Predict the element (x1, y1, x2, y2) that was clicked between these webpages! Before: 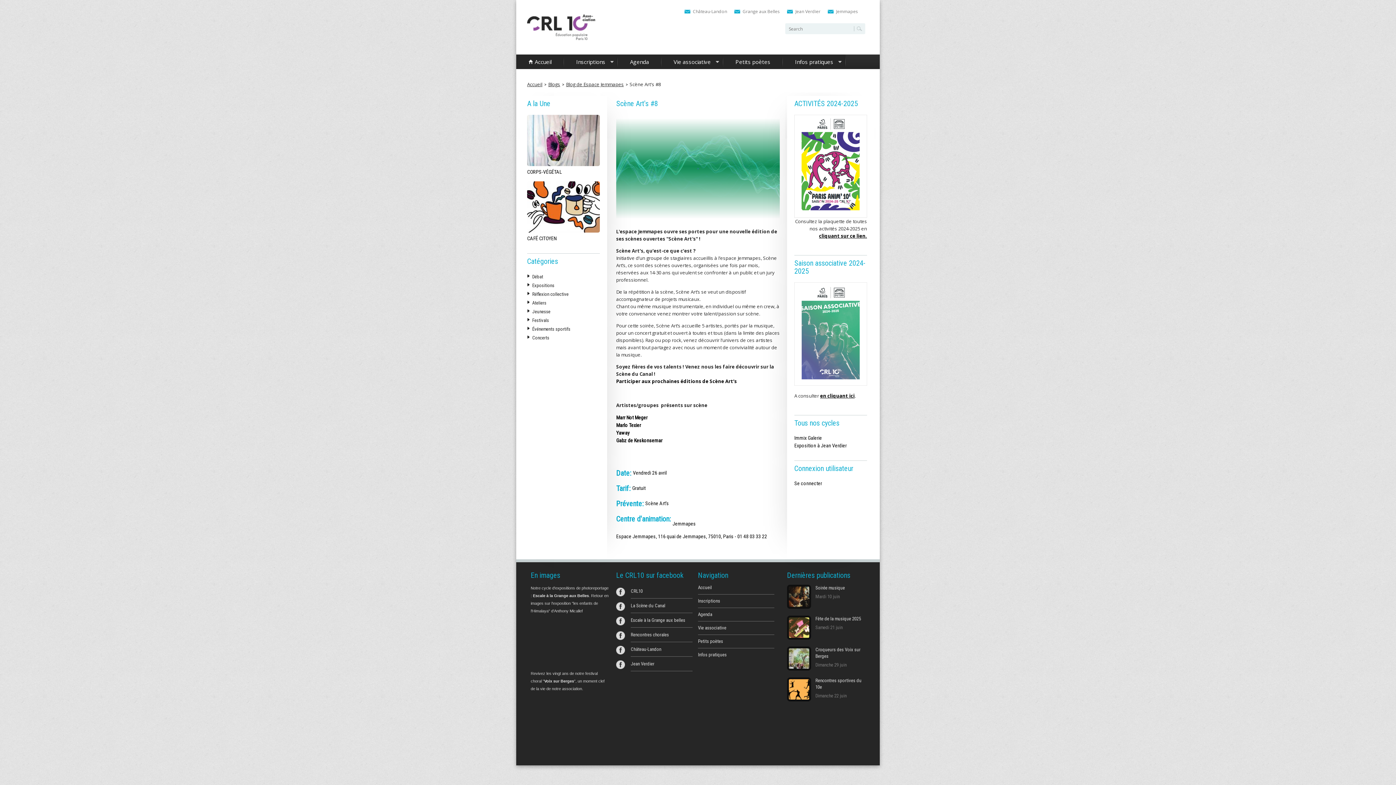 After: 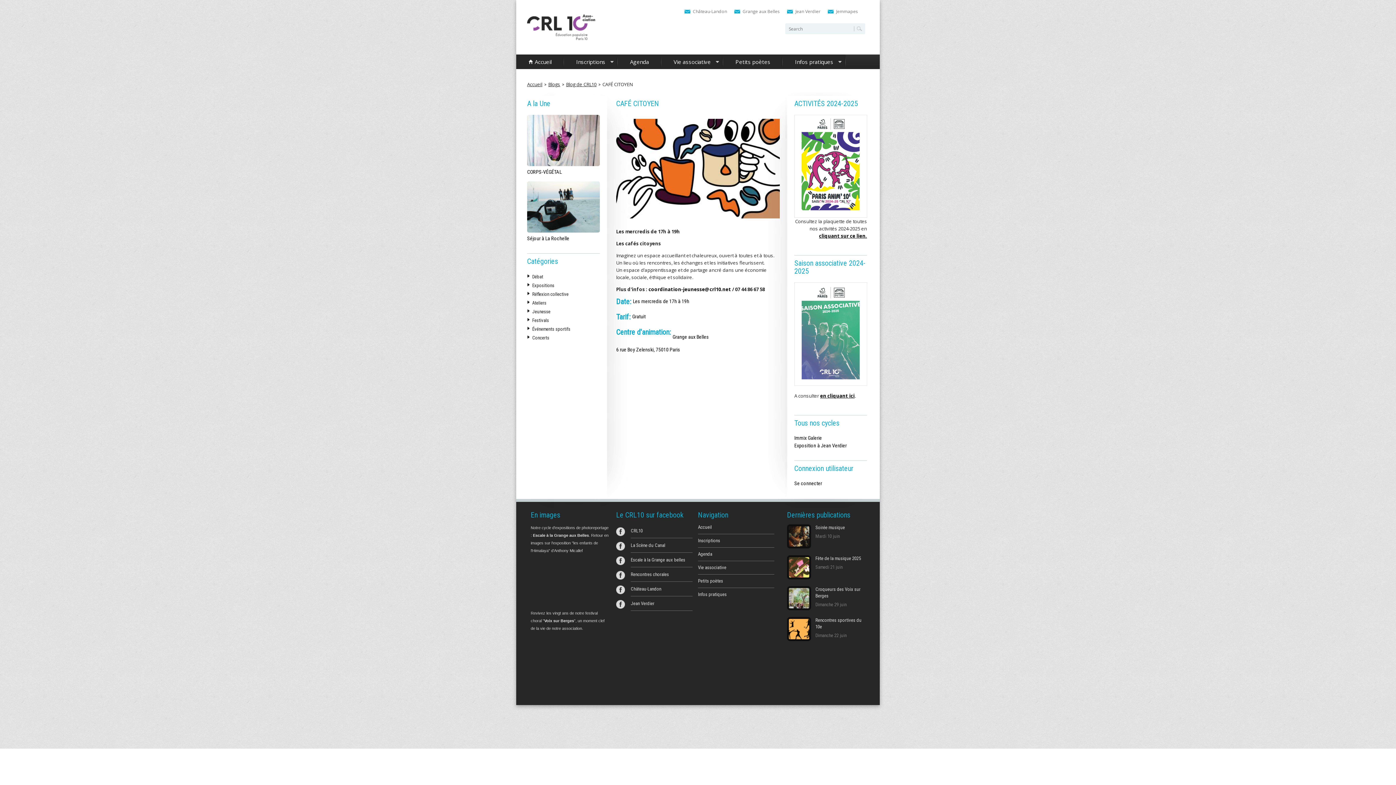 Action: label: CAFÉ CITOYEN bbox: (527, 235, 556, 241)